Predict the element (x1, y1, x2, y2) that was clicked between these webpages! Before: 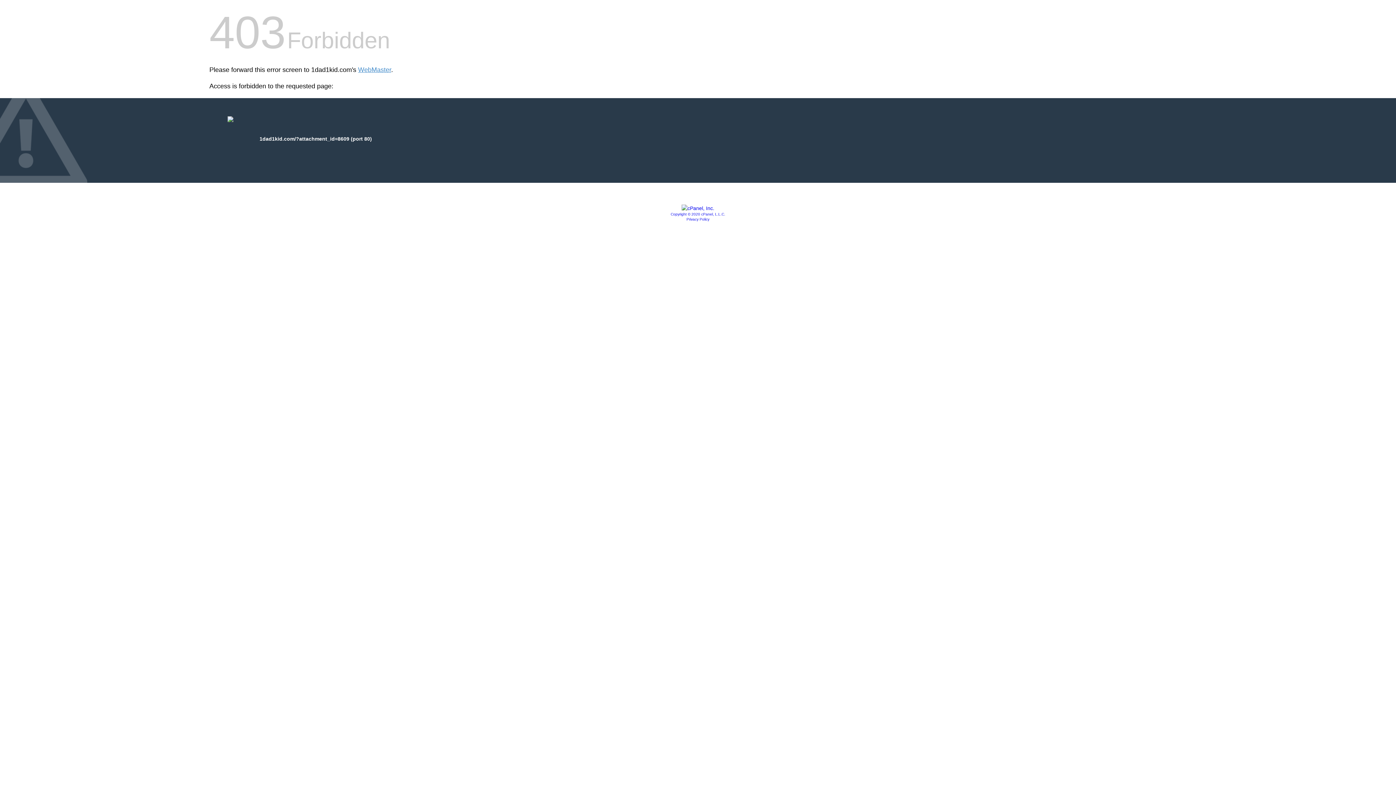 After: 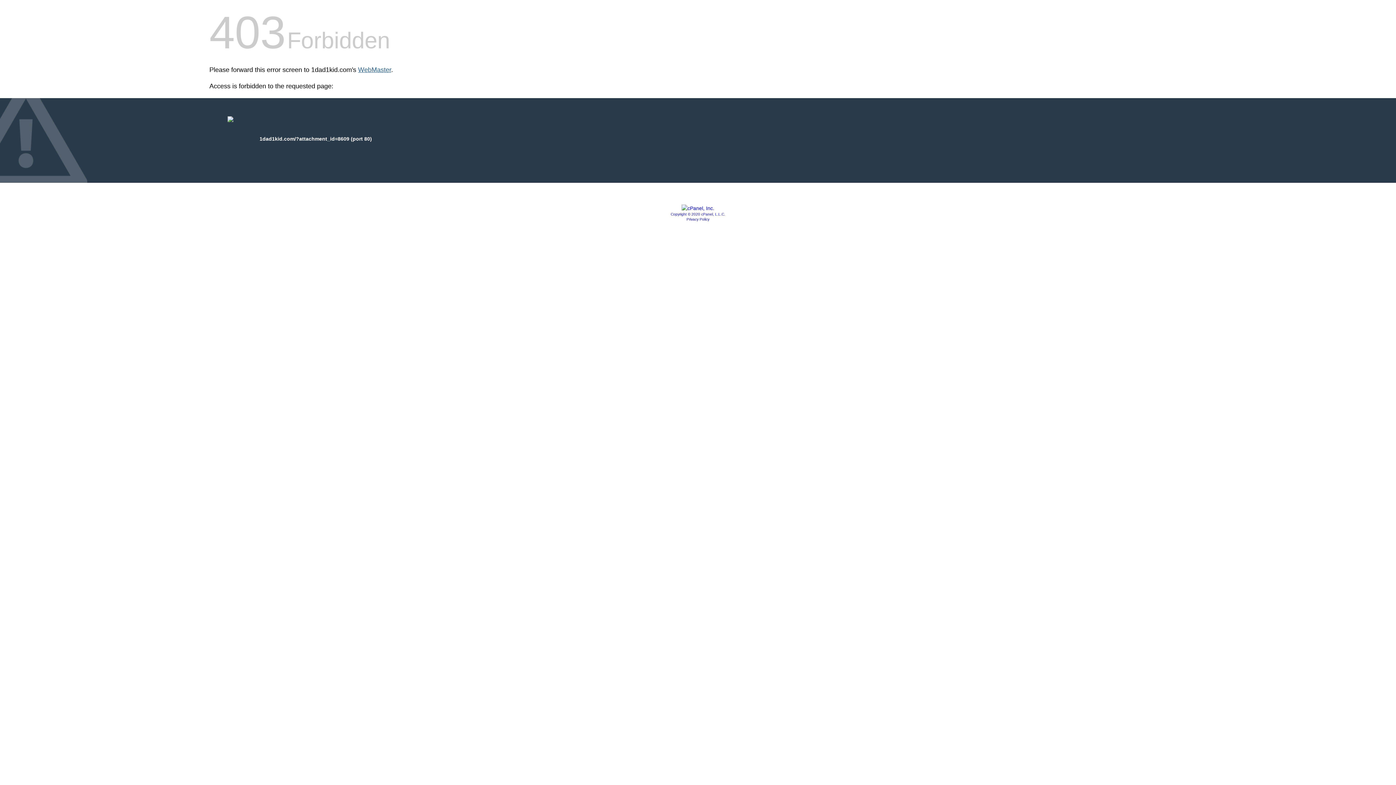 Action: bbox: (358, 66, 391, 73) label: WebMaster